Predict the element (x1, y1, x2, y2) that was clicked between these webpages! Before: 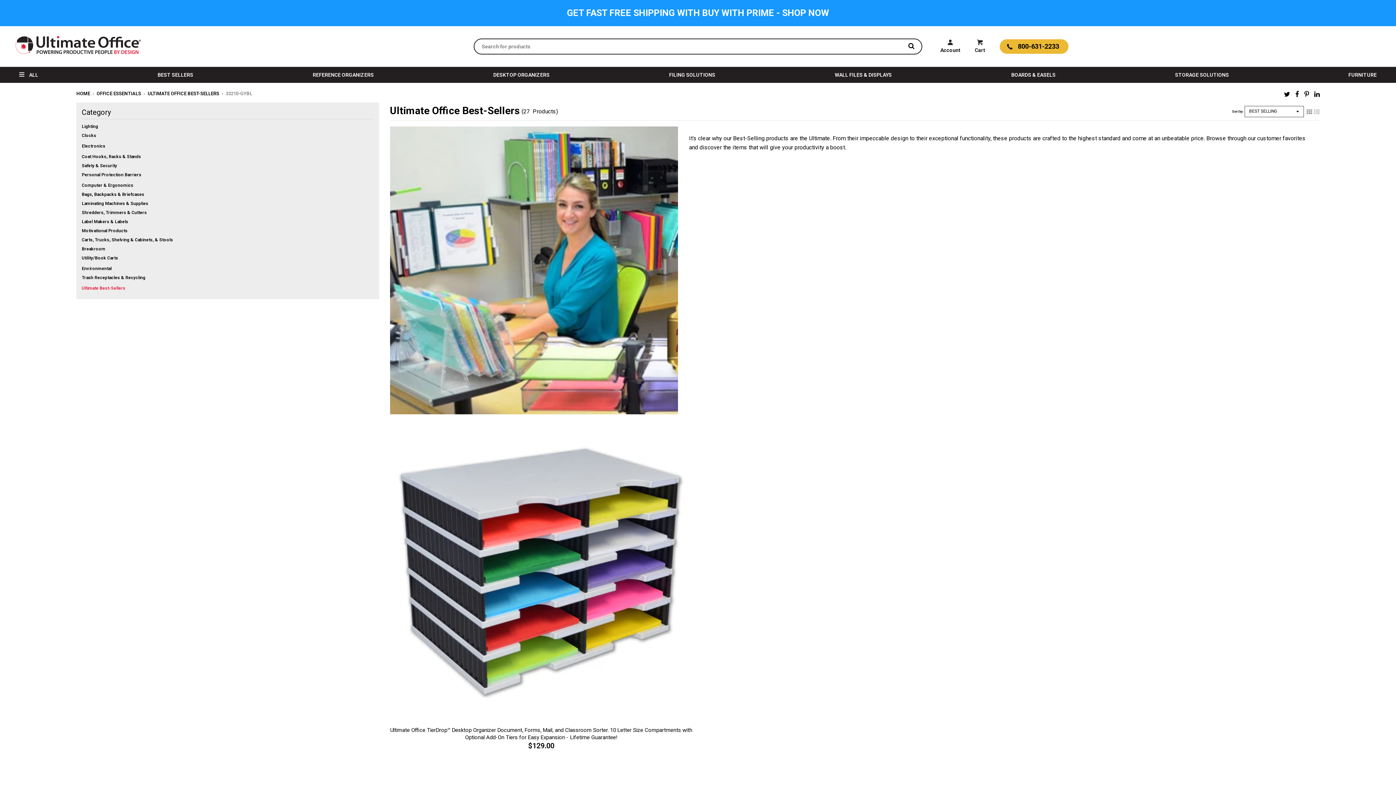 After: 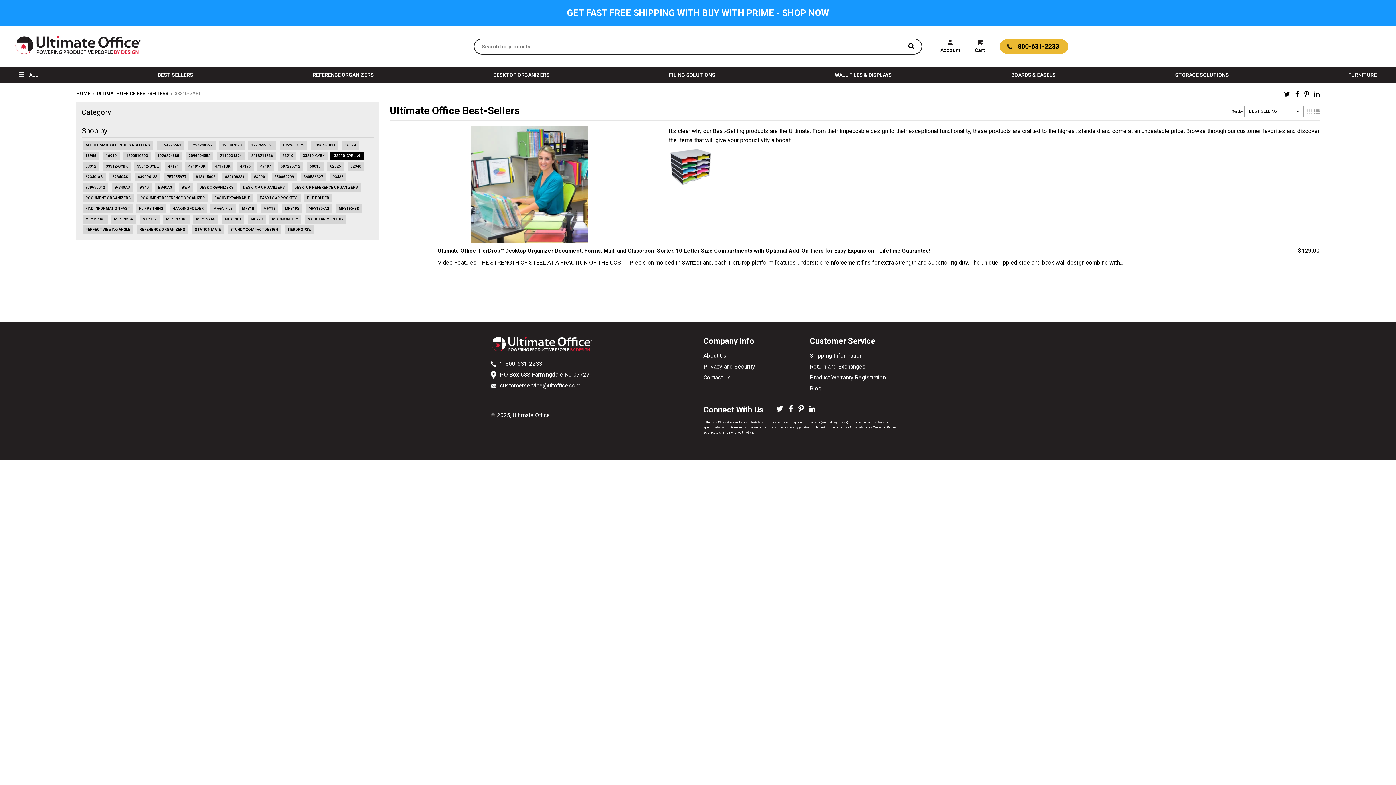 Action: bbox: (1314, 107, 1320, 116)